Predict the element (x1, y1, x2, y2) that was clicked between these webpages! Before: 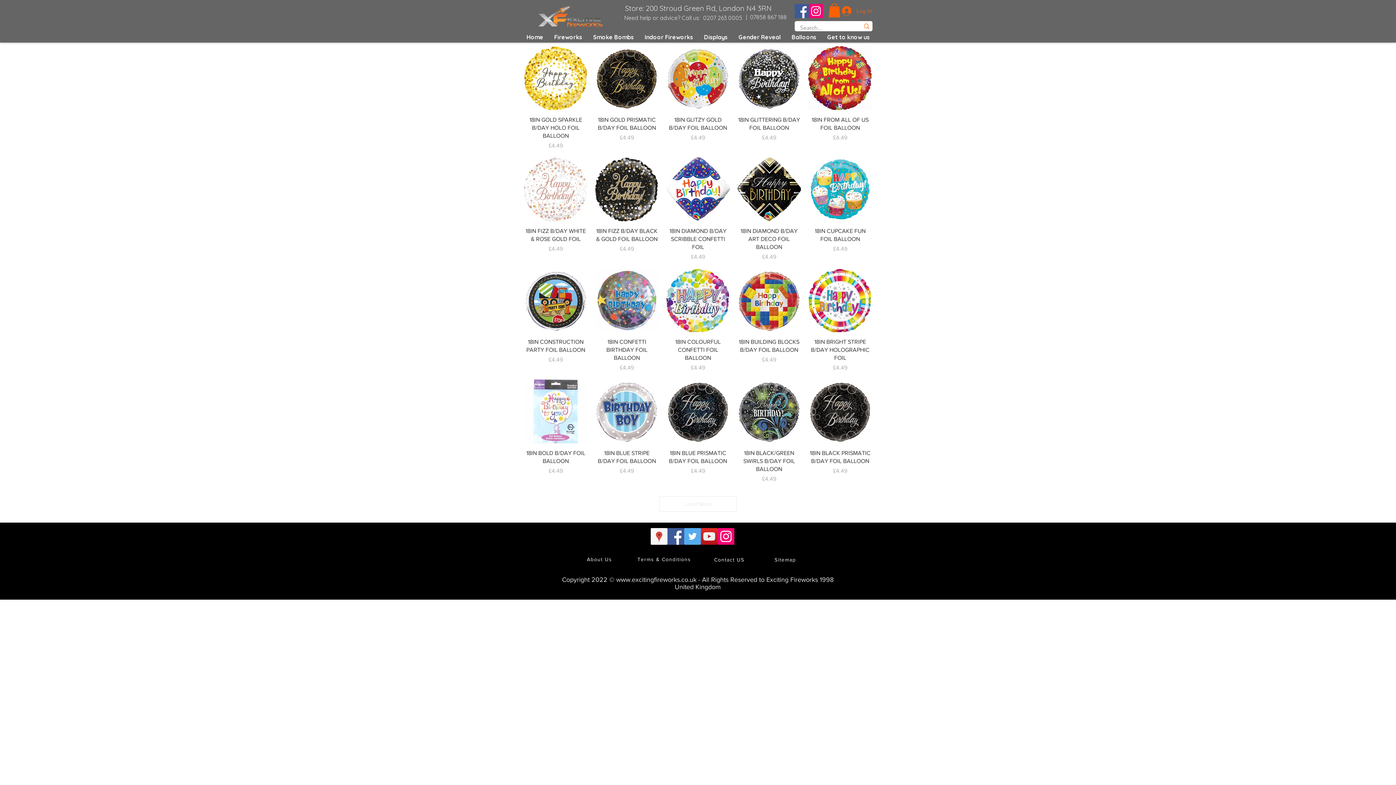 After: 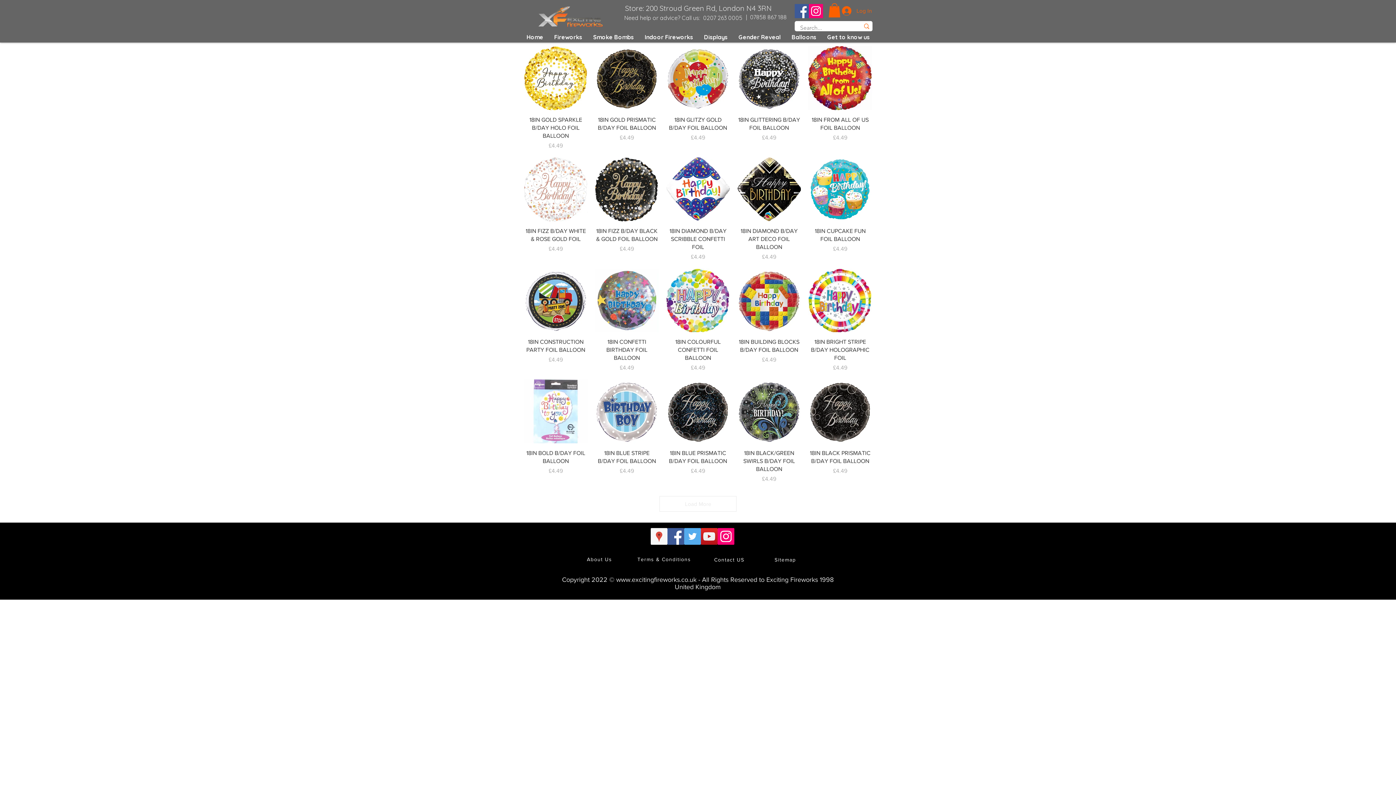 Action: bbox: (794, 4, 809, 18) label: Facebook Social Icon